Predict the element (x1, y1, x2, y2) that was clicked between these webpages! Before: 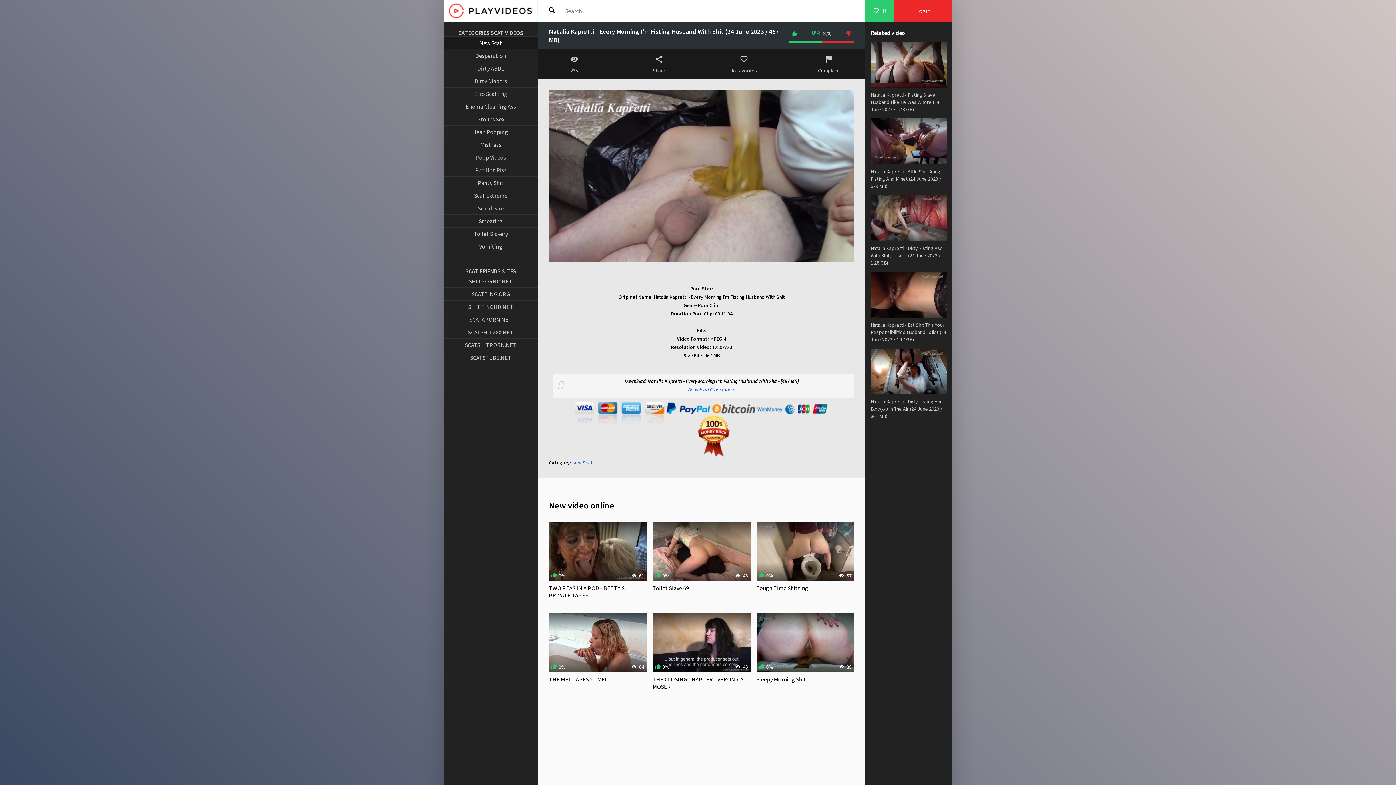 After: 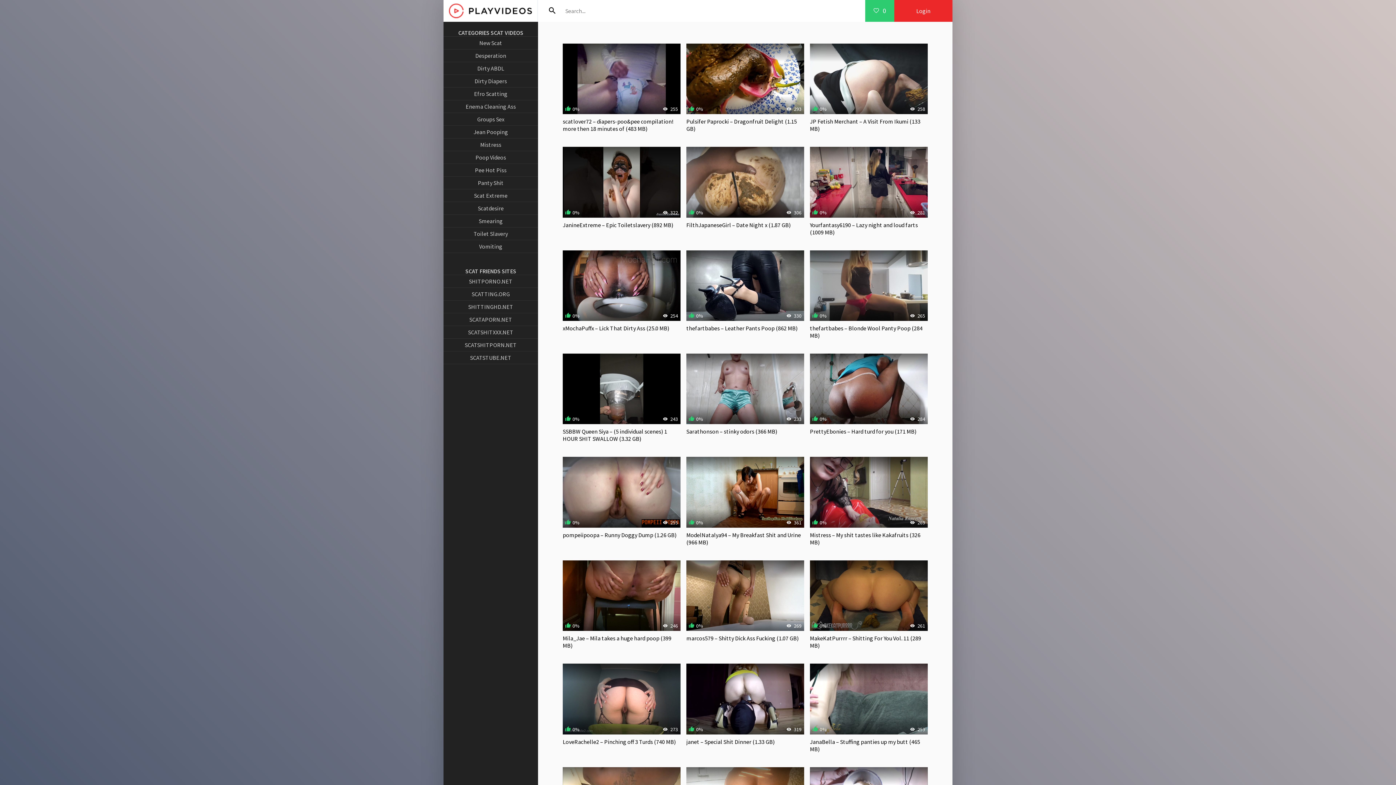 Action: label: Scat Extreme bbox: (443, 189, 538, 202)